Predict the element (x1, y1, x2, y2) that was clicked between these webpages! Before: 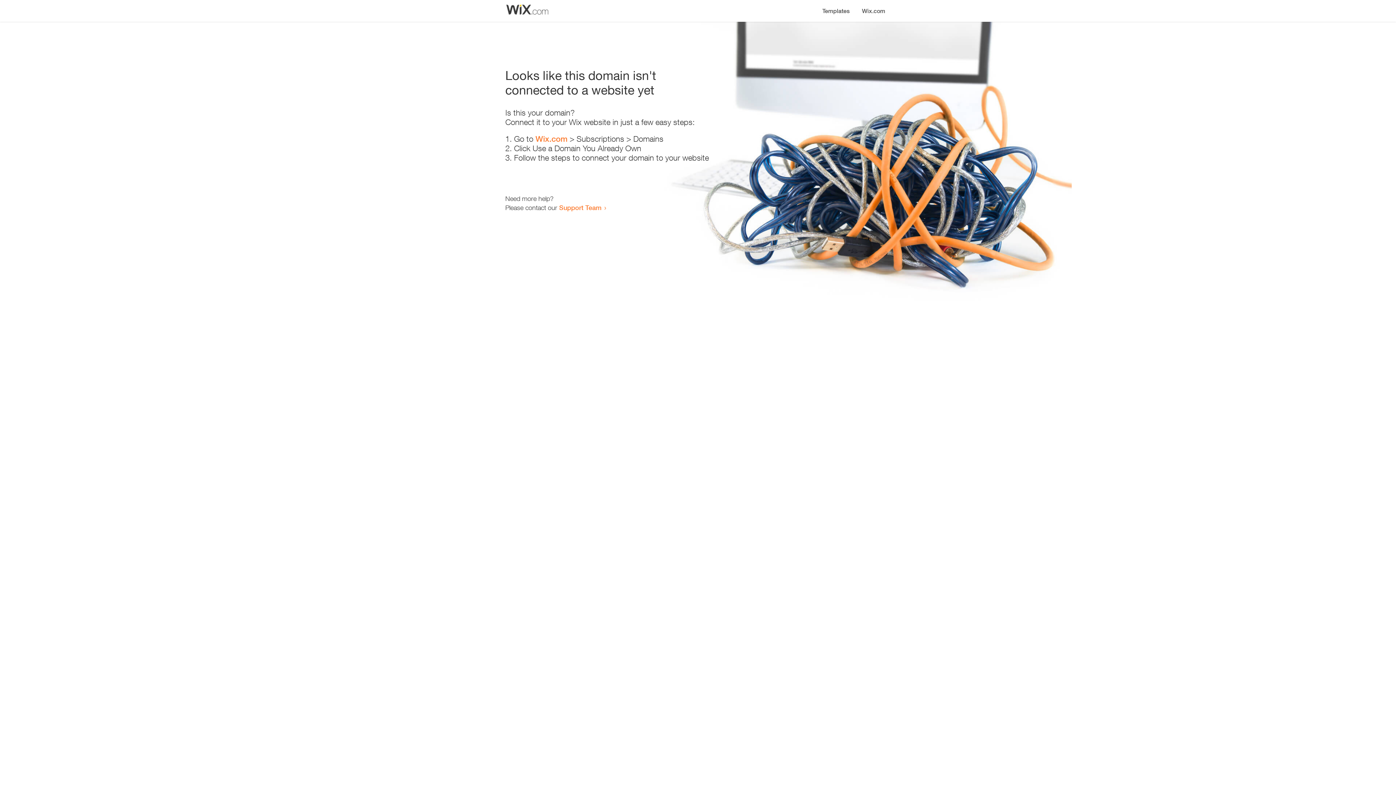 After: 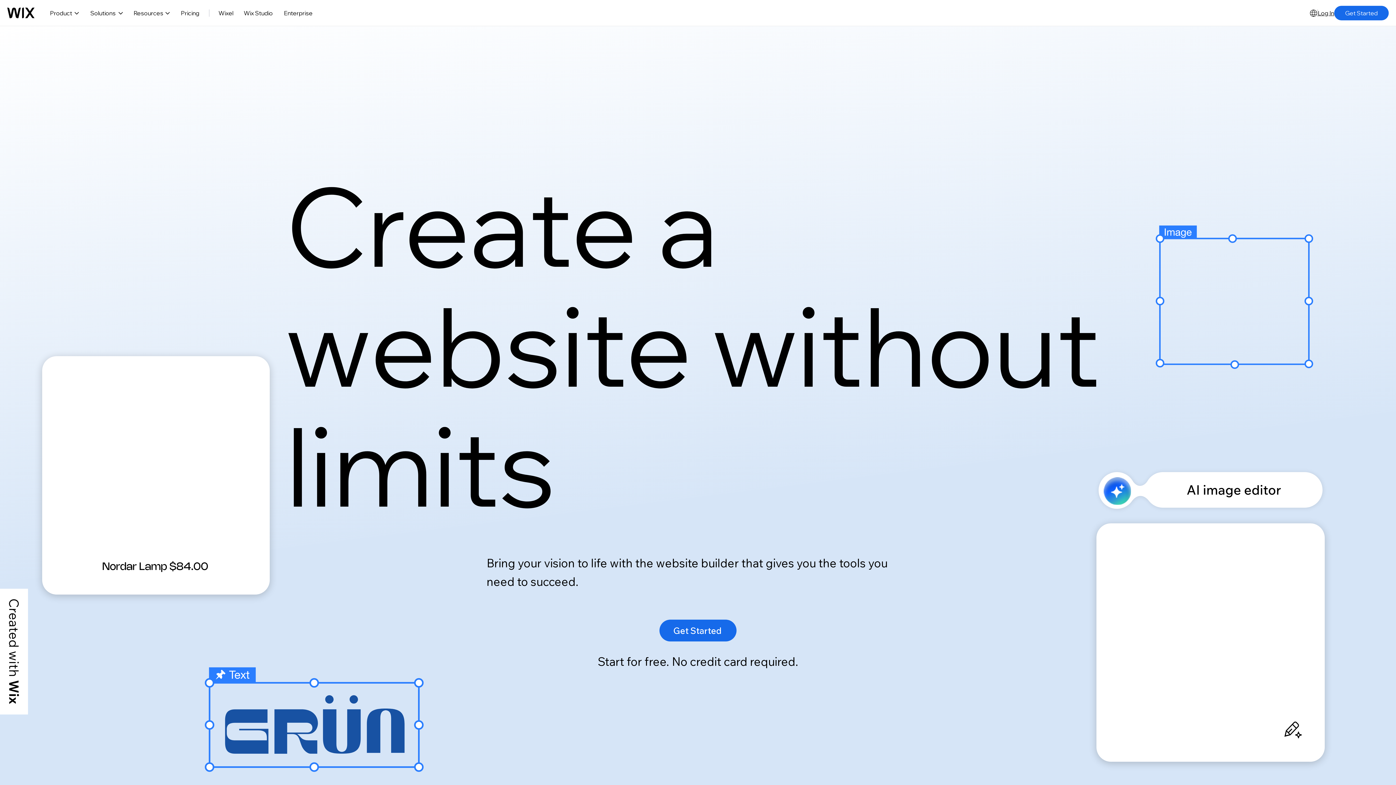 Action: bbox: (856, 0, 890, 14) label: Wix.com